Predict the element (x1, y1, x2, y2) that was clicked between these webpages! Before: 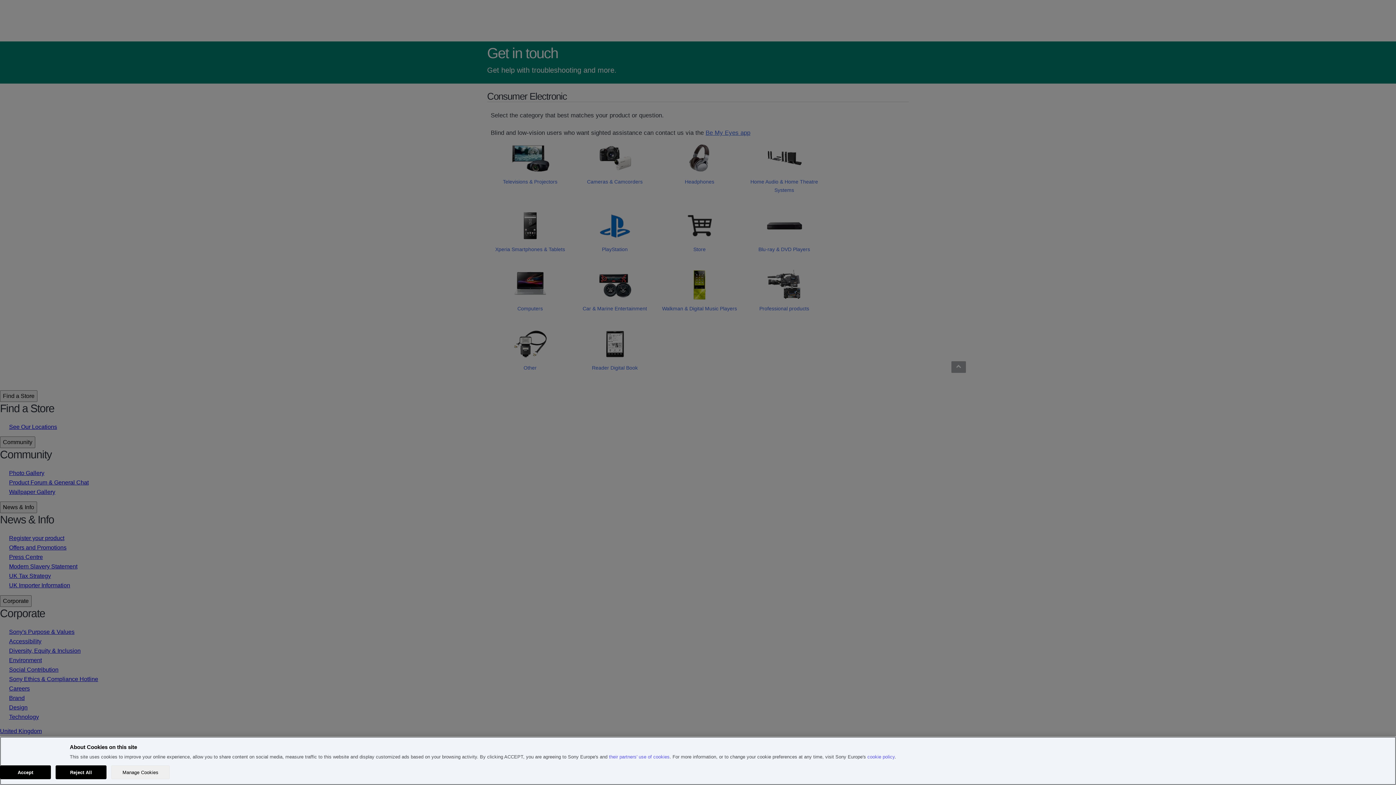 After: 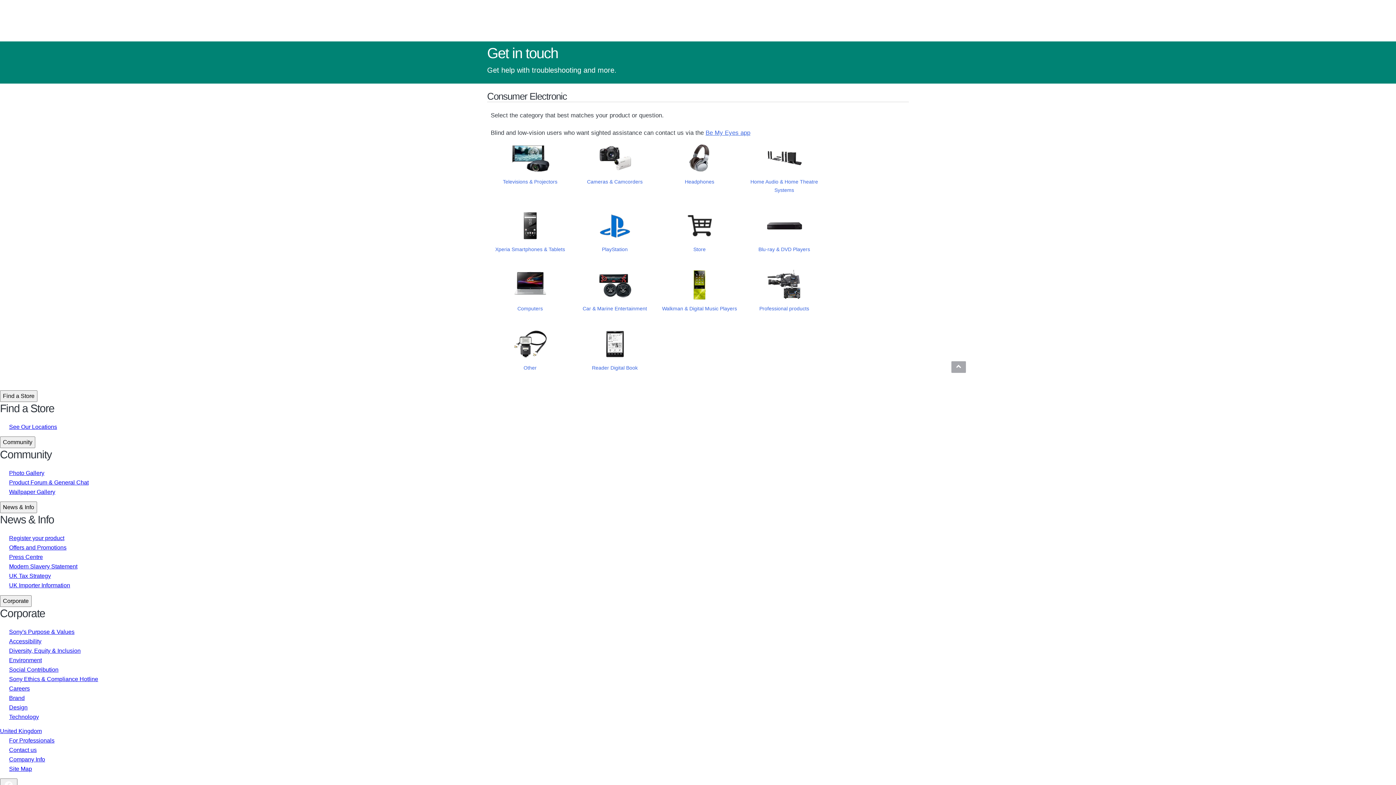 Action: label: Reject All bbox: (55, 765, 106, 779)